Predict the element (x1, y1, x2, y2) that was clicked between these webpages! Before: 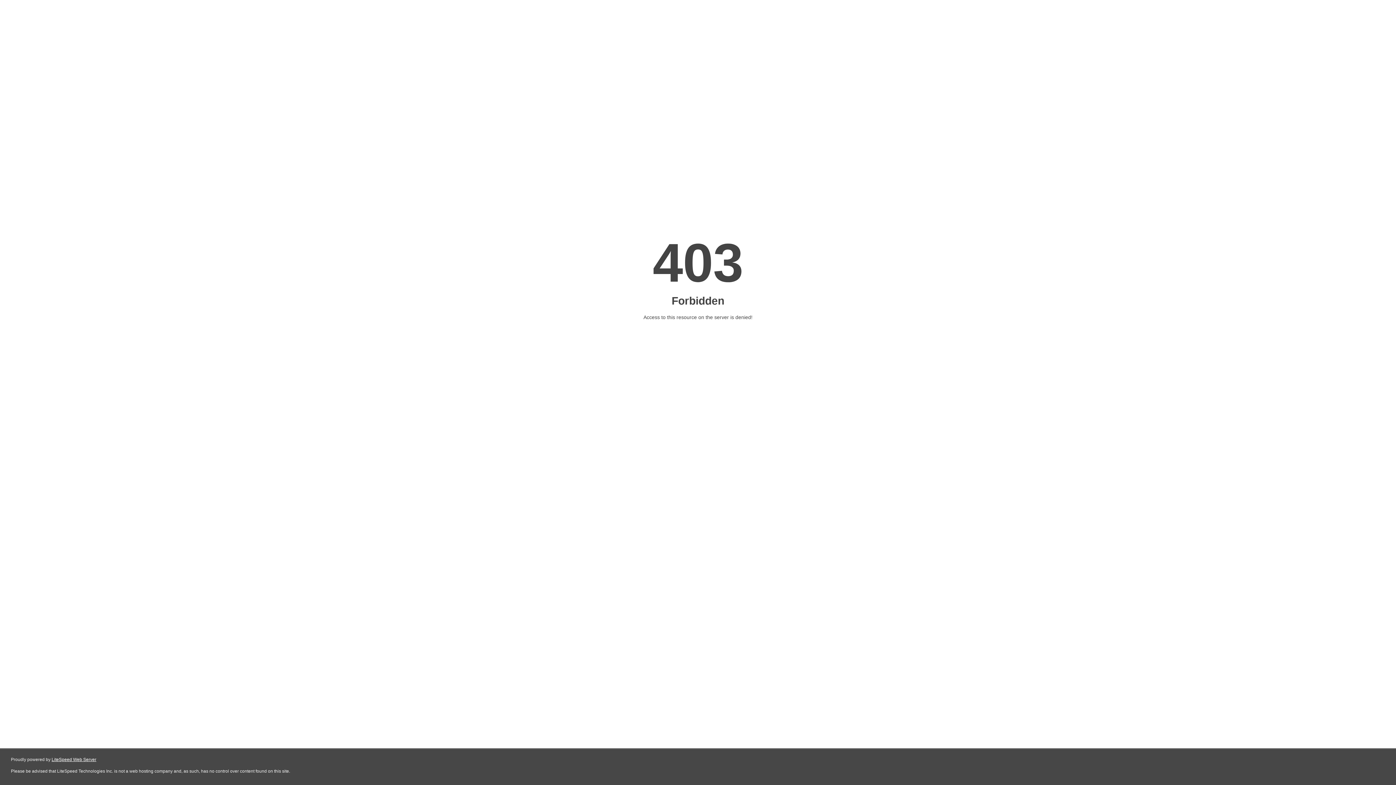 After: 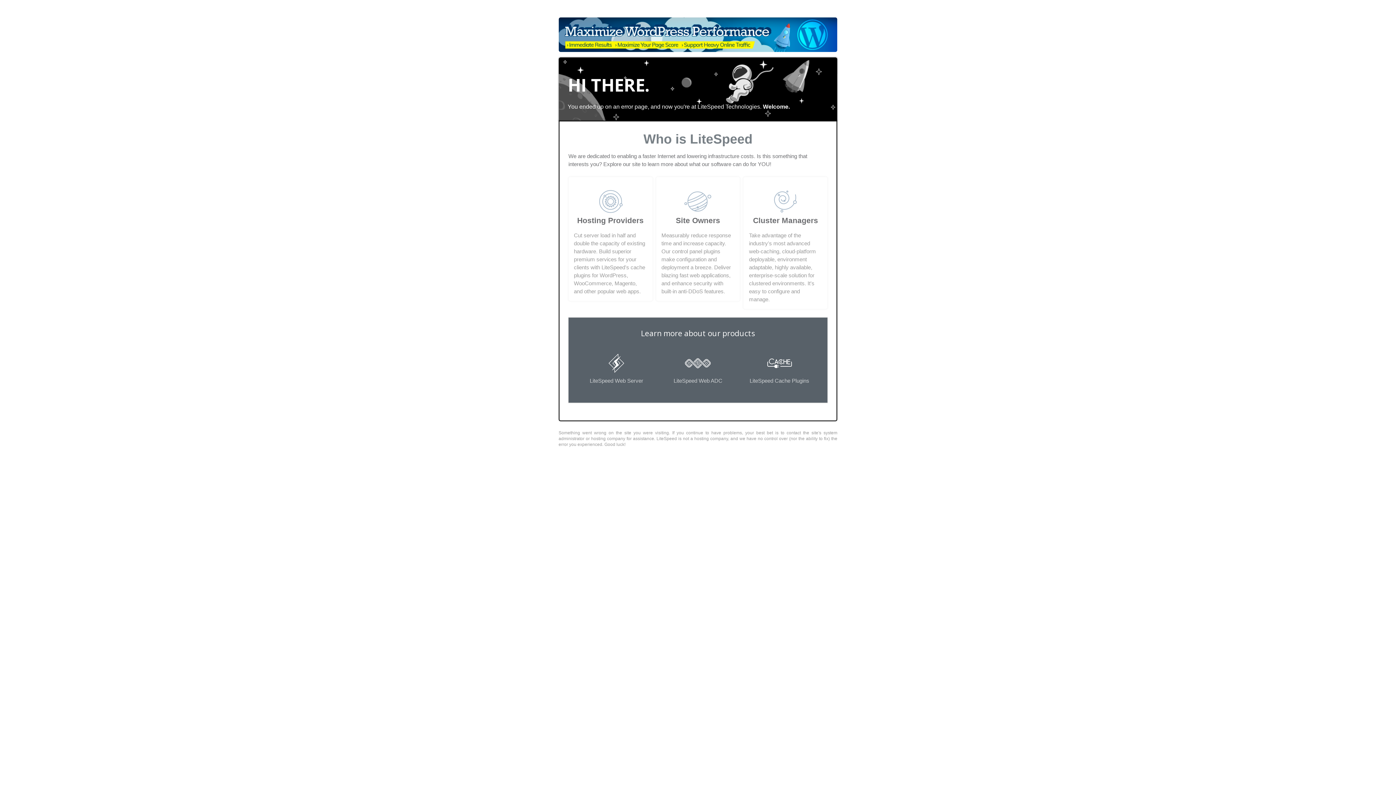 Action: label: LiteSpeed Web Server bbox: (51, 757, 96, 762)